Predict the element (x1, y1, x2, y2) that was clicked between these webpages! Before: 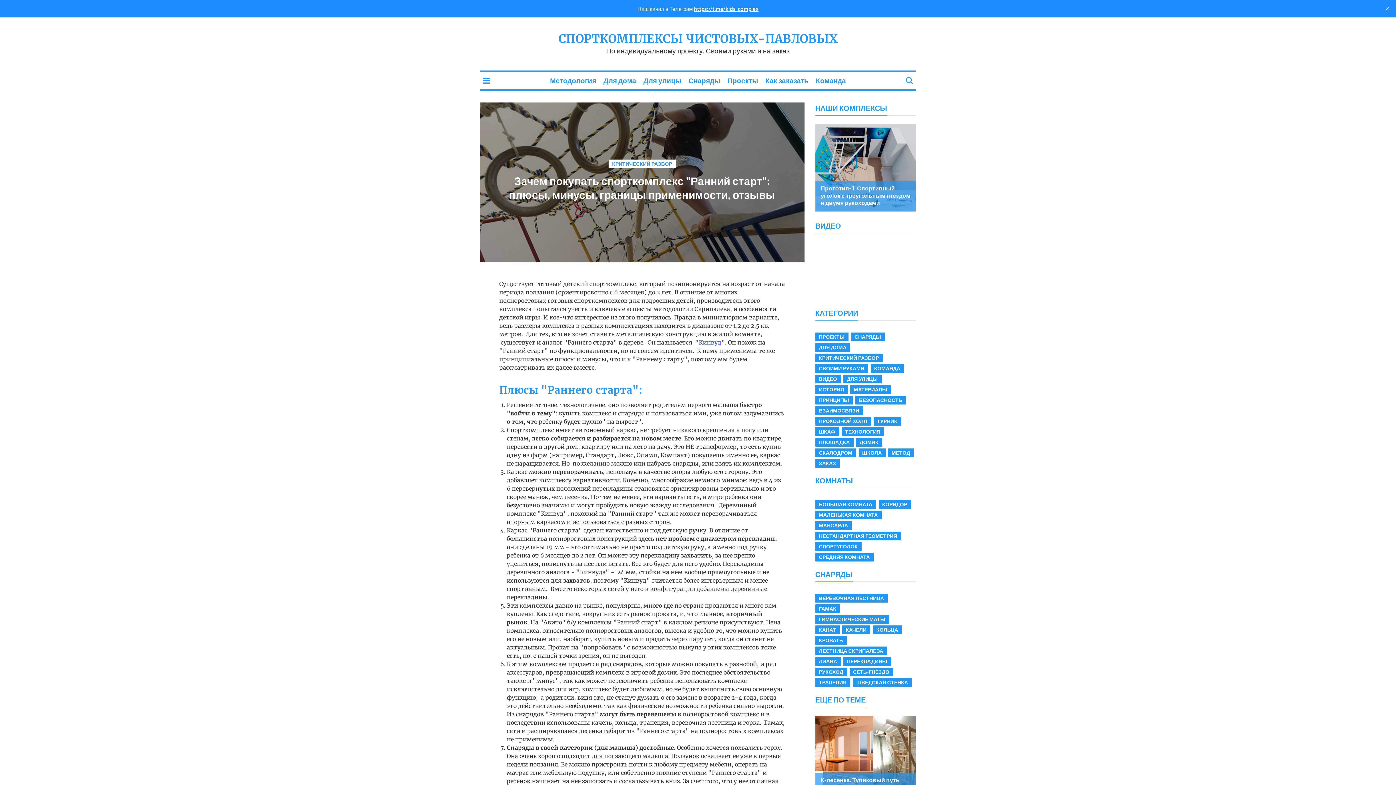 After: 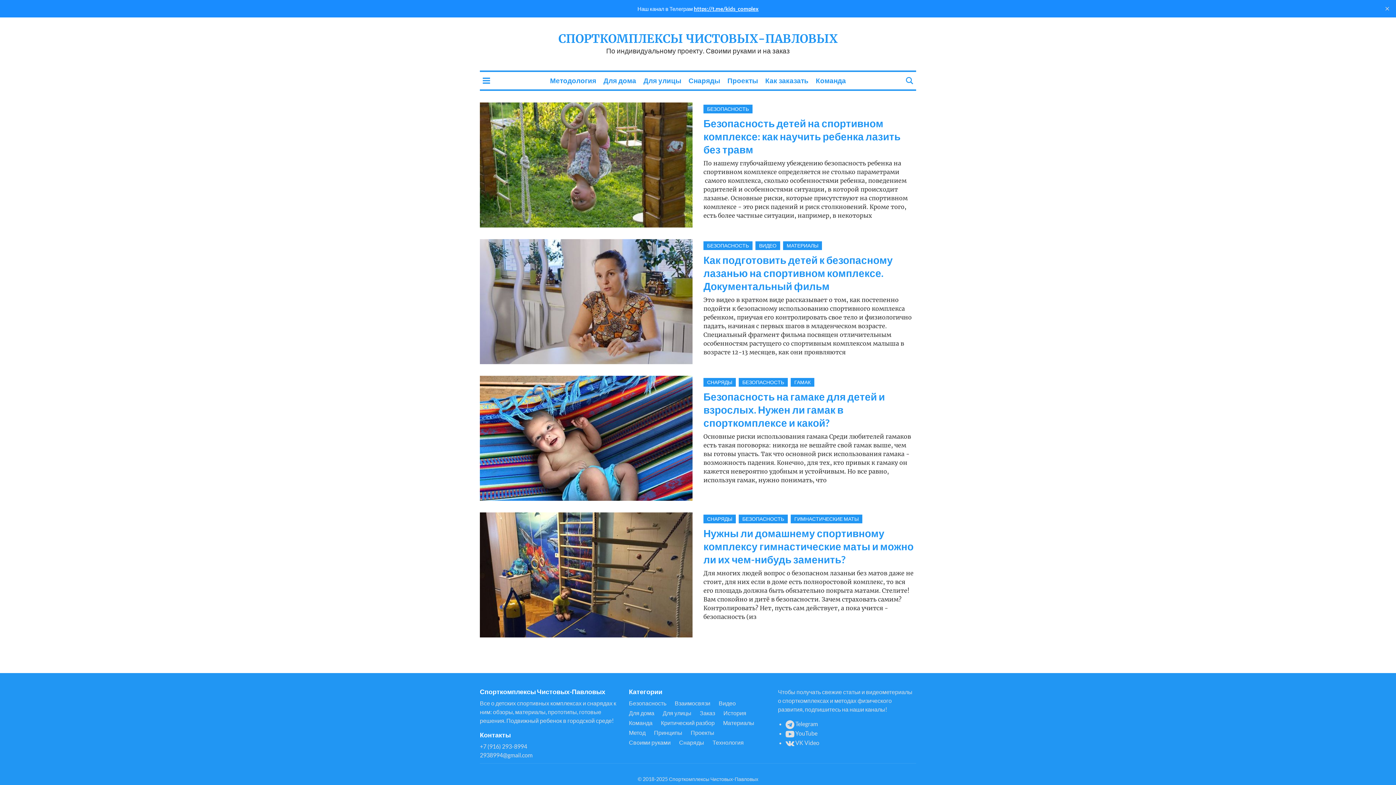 Action: bbox: (855, 396, 906, 404) label: БЕЗОПАСНОСТЬ